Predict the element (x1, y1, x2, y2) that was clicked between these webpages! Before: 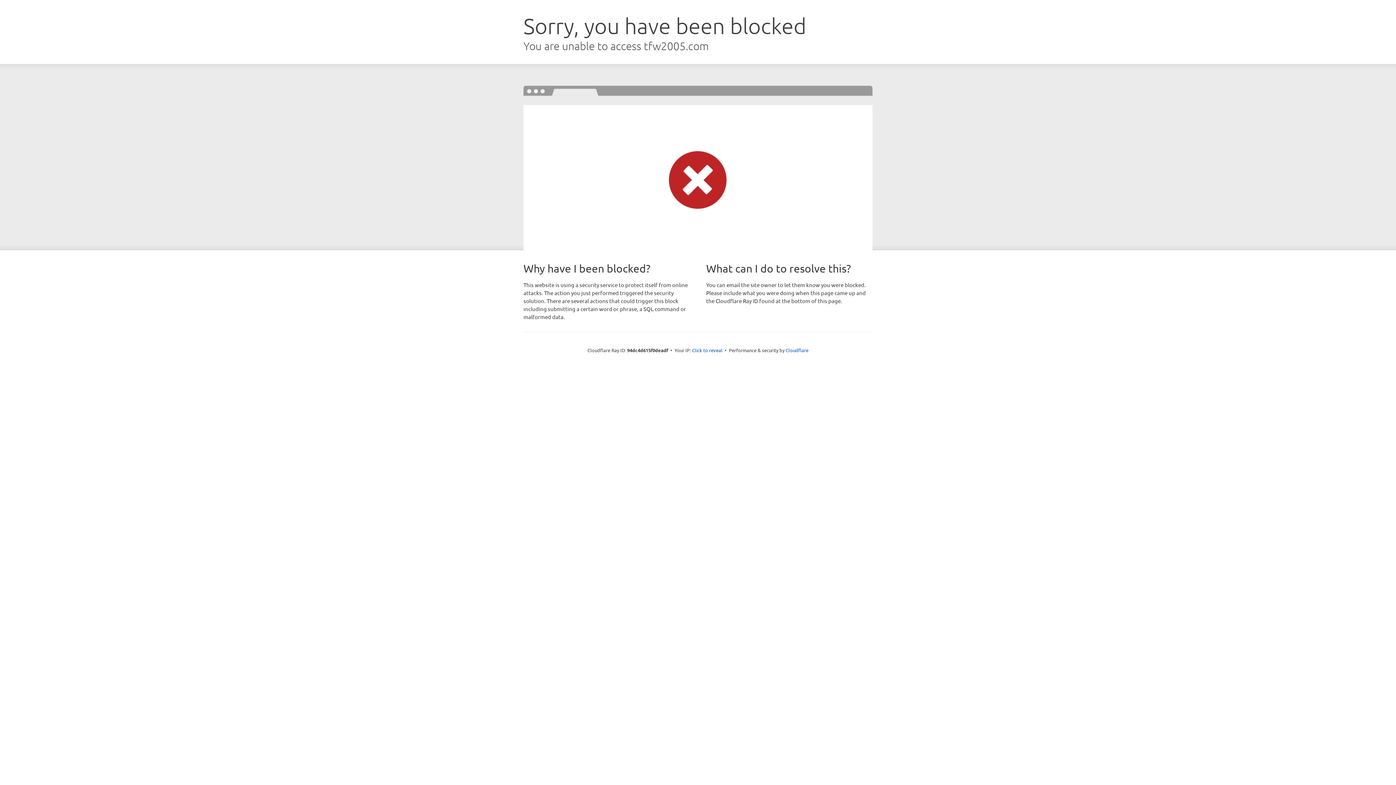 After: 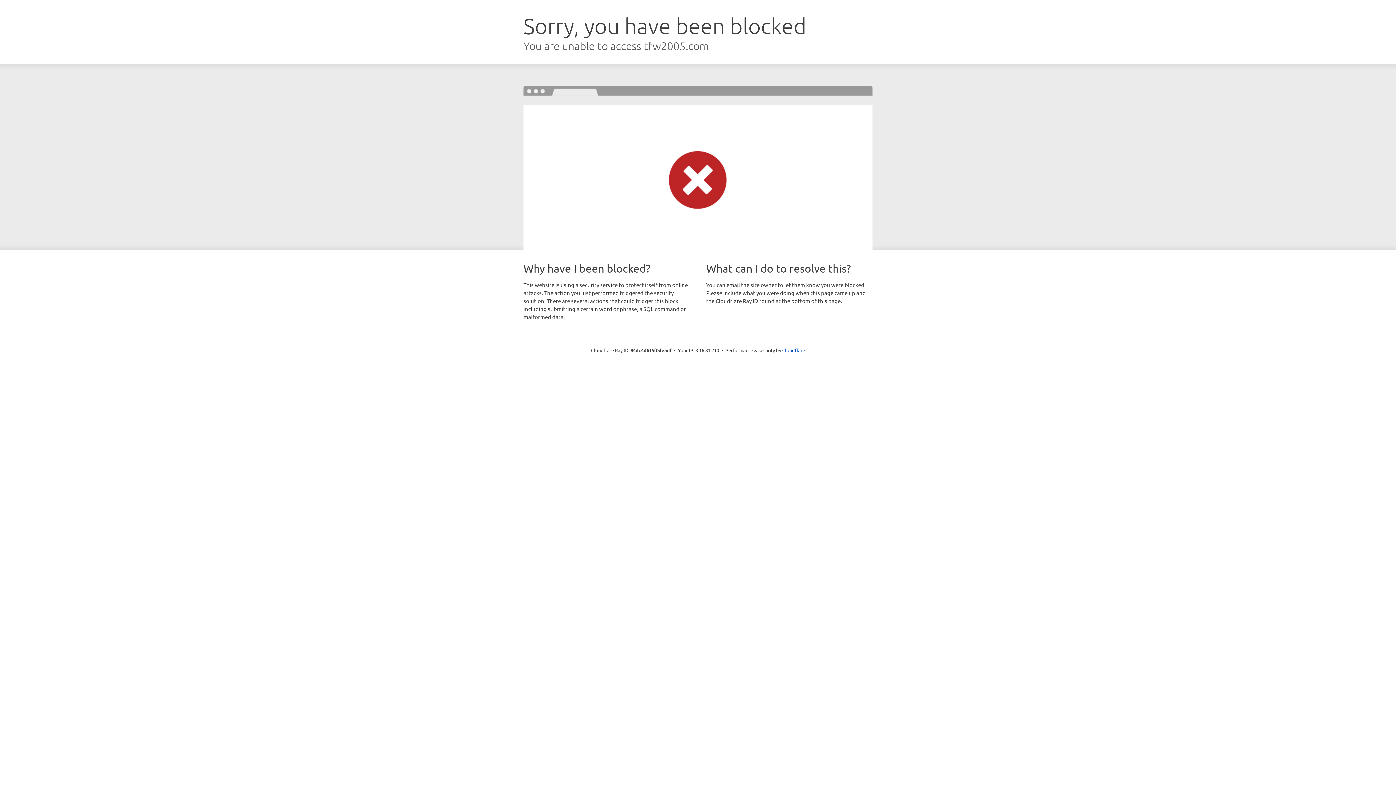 Action: bbox: (692, 346, 722, 353) label: Click to reveal